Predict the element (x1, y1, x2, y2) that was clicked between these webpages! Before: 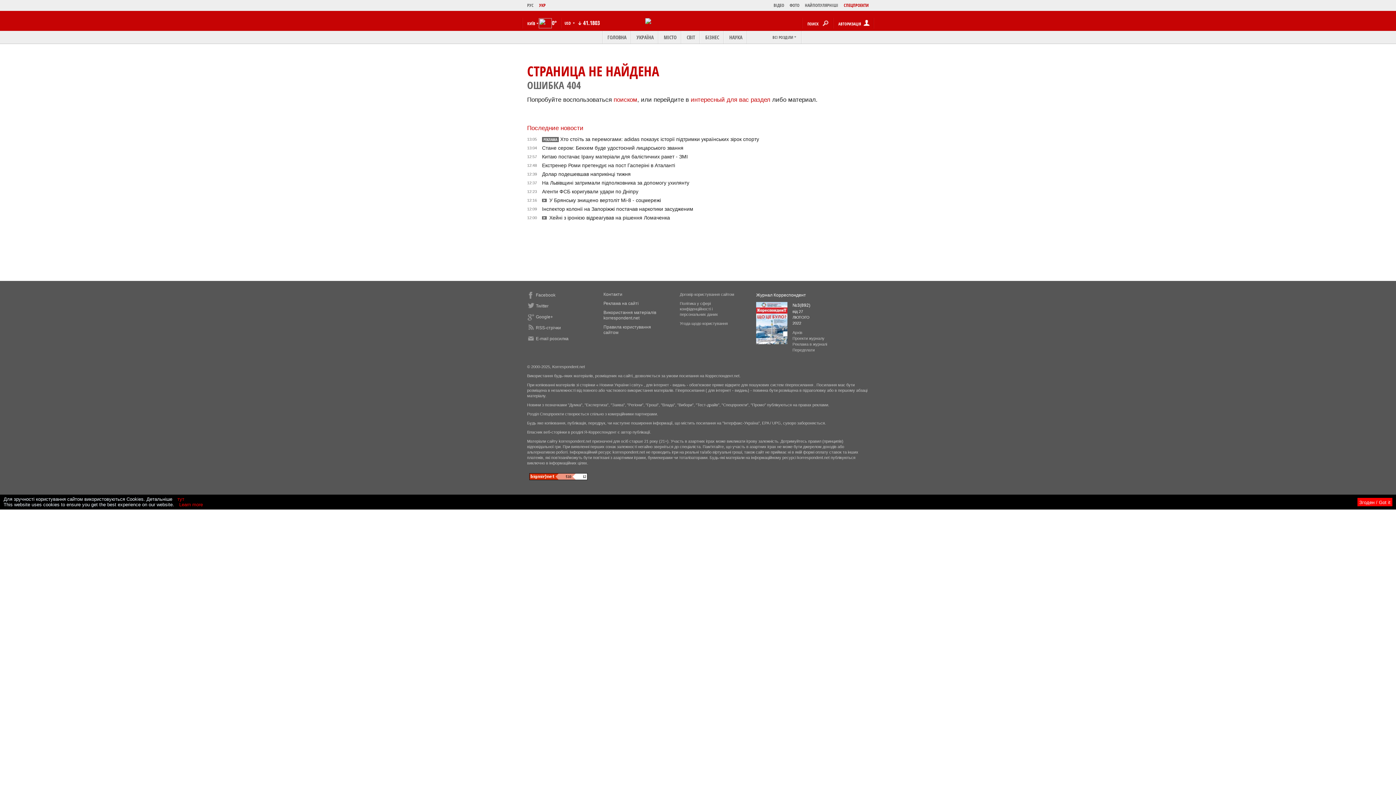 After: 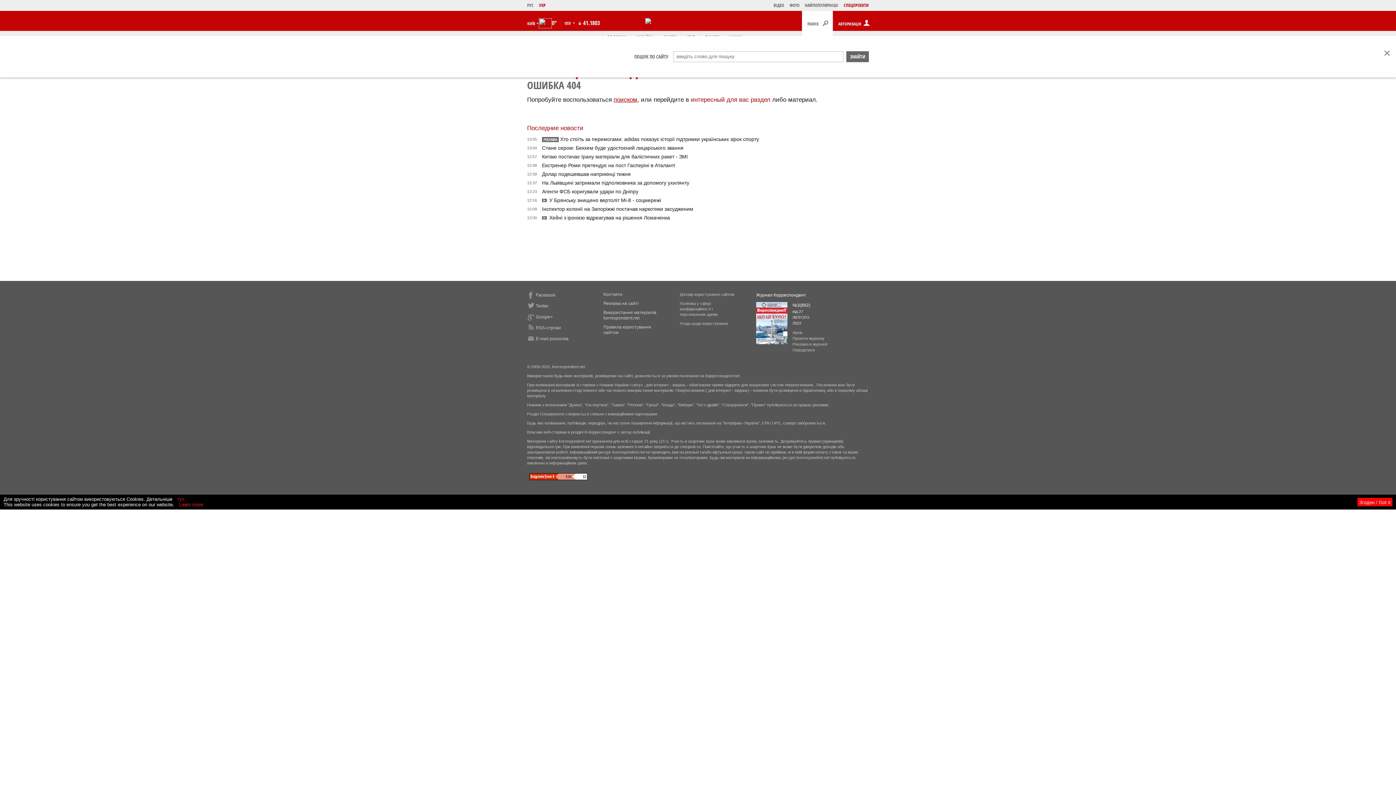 Action: bbox: (613, 96, 637, 103) label: поиском